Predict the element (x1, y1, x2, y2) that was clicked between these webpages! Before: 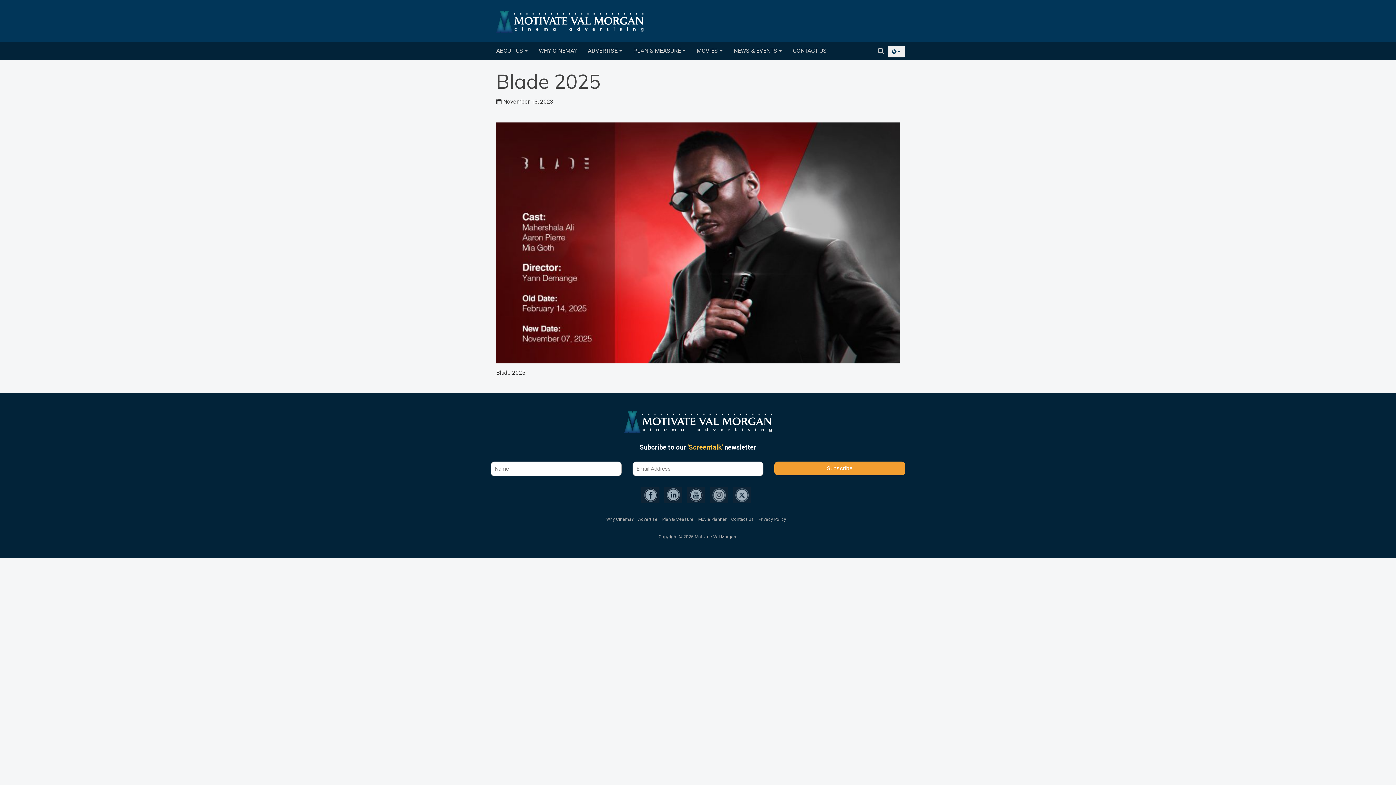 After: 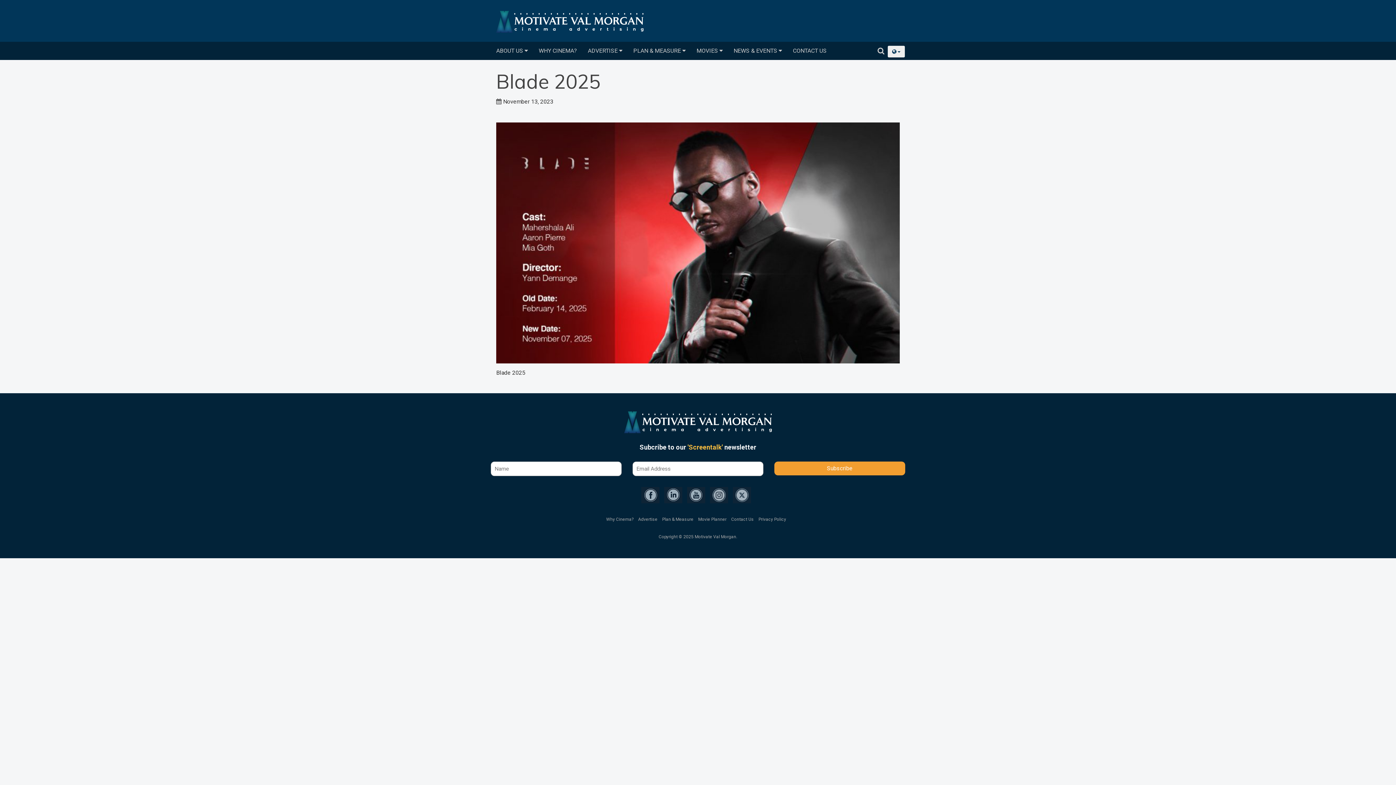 Action: bbox: (687, 487, 705, 503)